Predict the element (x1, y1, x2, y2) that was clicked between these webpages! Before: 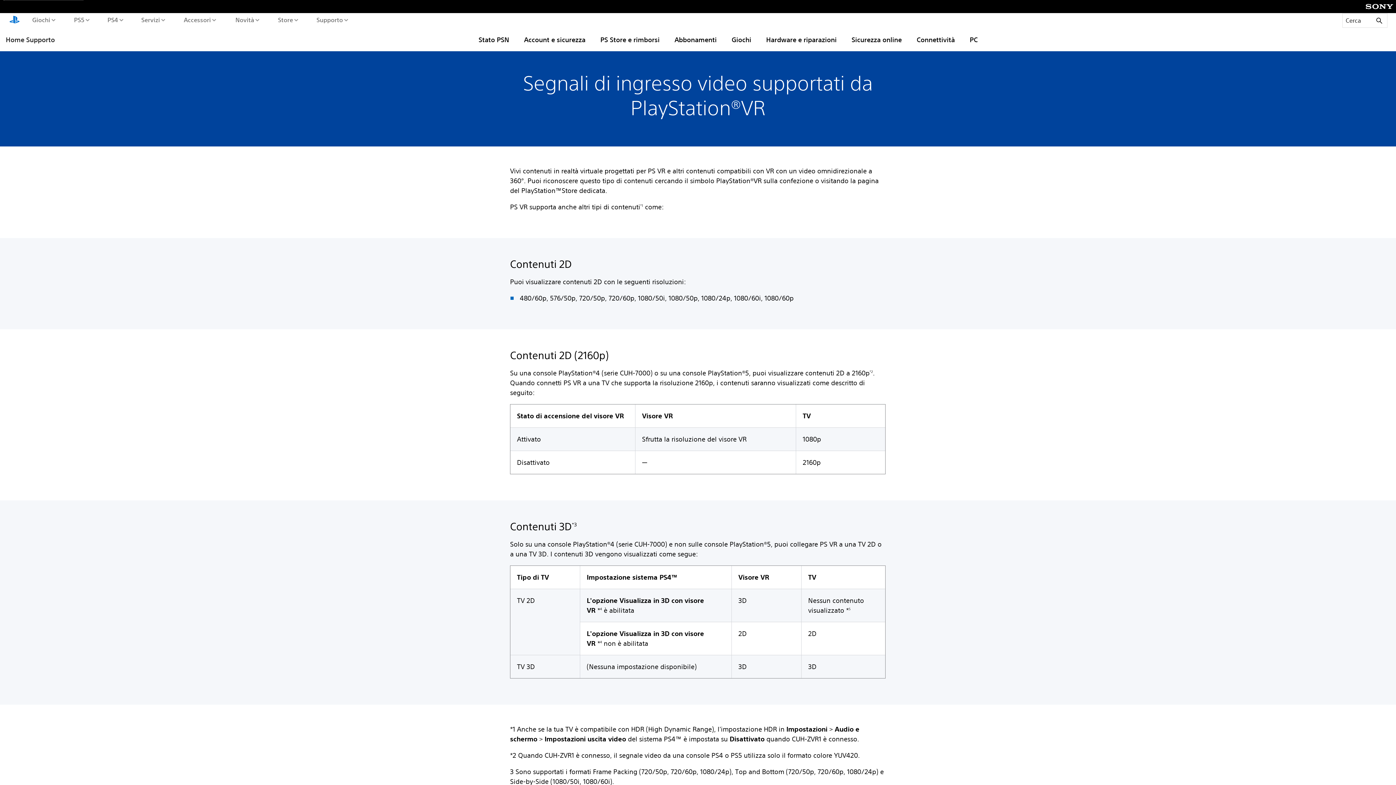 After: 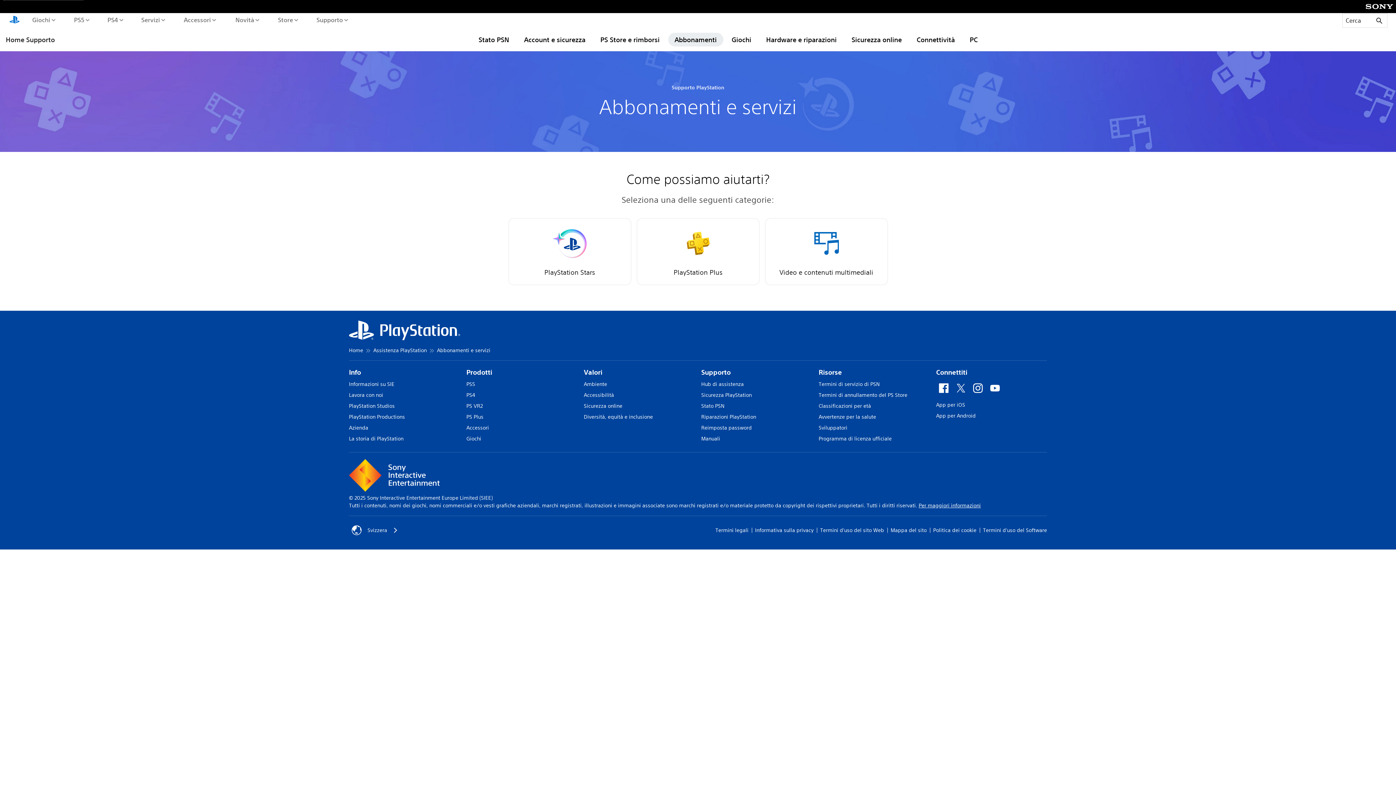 Action: label: Abbonamenti bbox: (668, 32, 723, 46)